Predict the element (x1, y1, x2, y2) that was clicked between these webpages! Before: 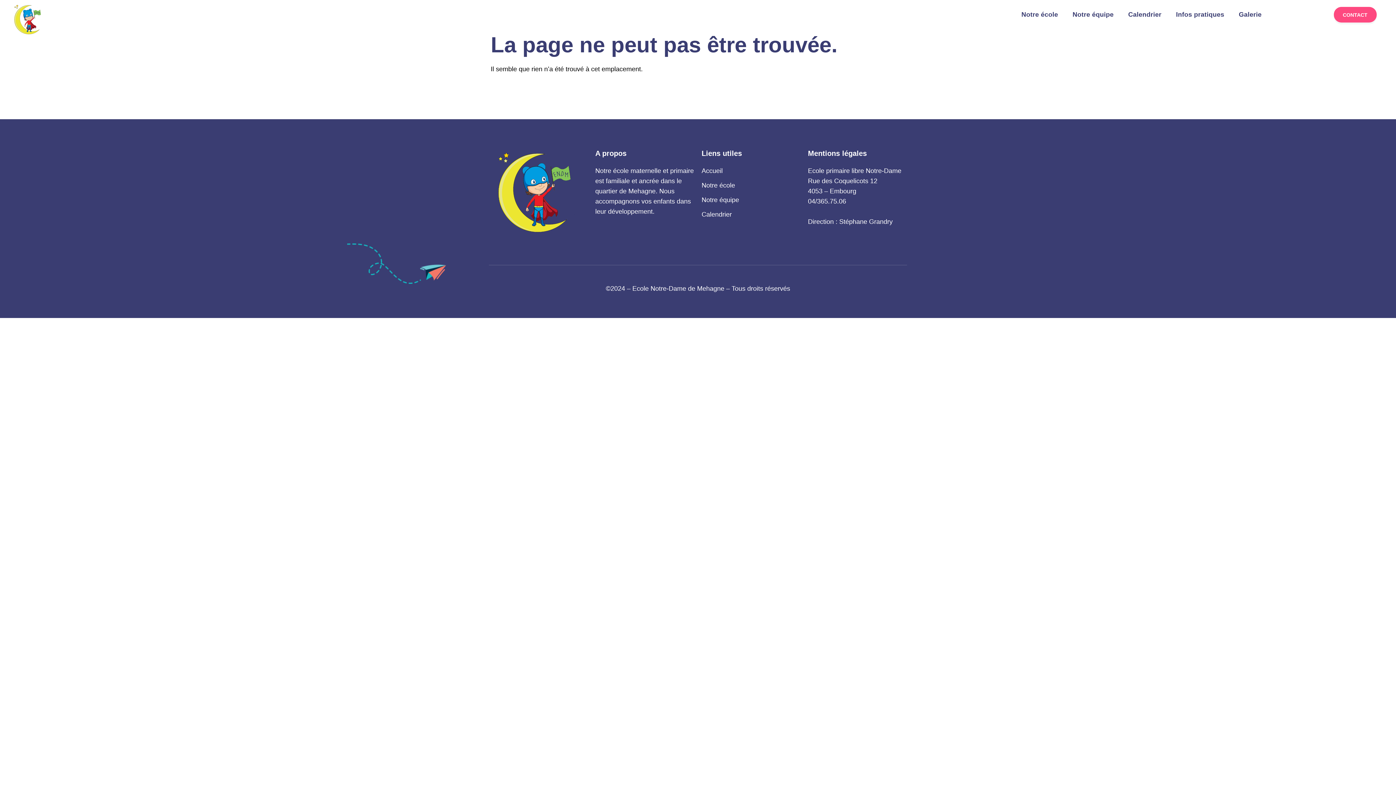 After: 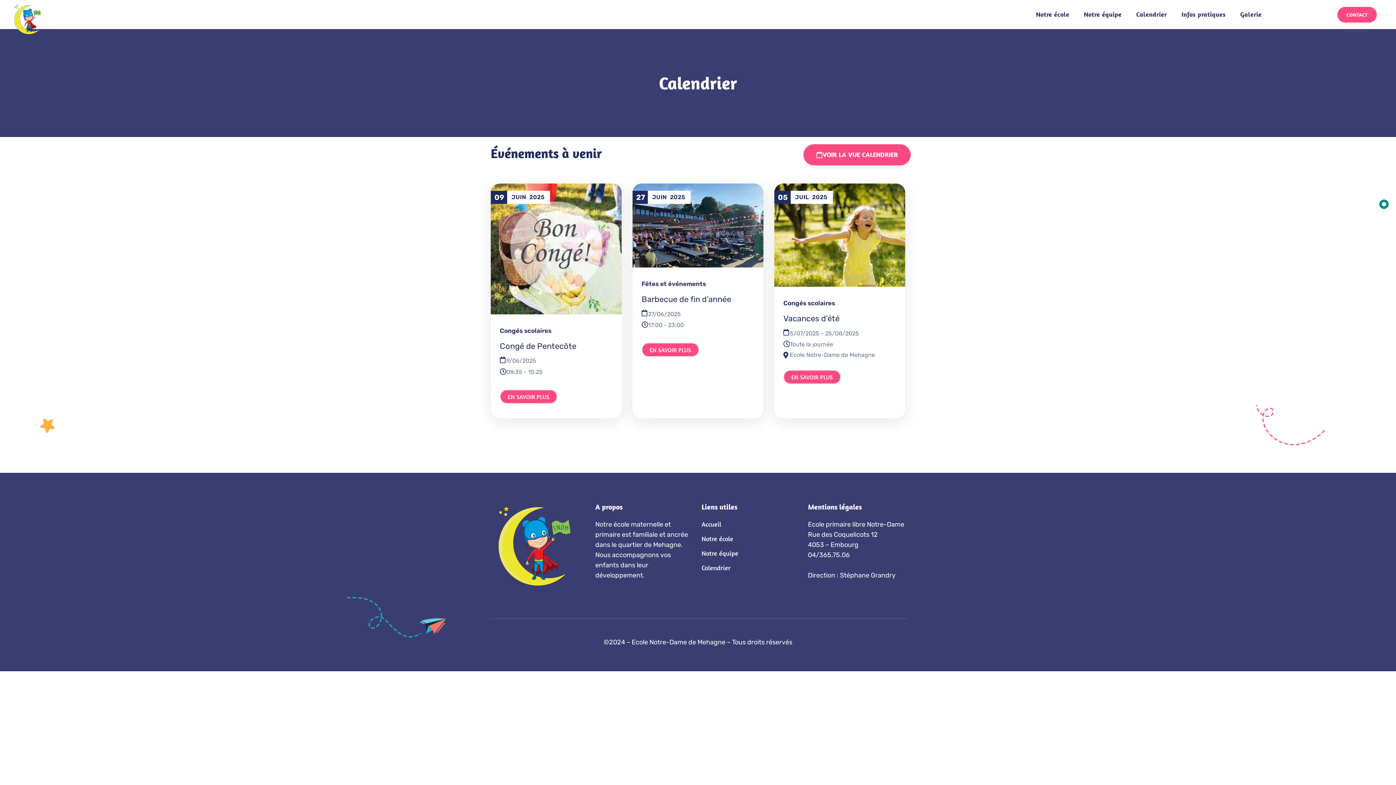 Action: label: Calendrier bbox: (1124, 7, 1165, 21)